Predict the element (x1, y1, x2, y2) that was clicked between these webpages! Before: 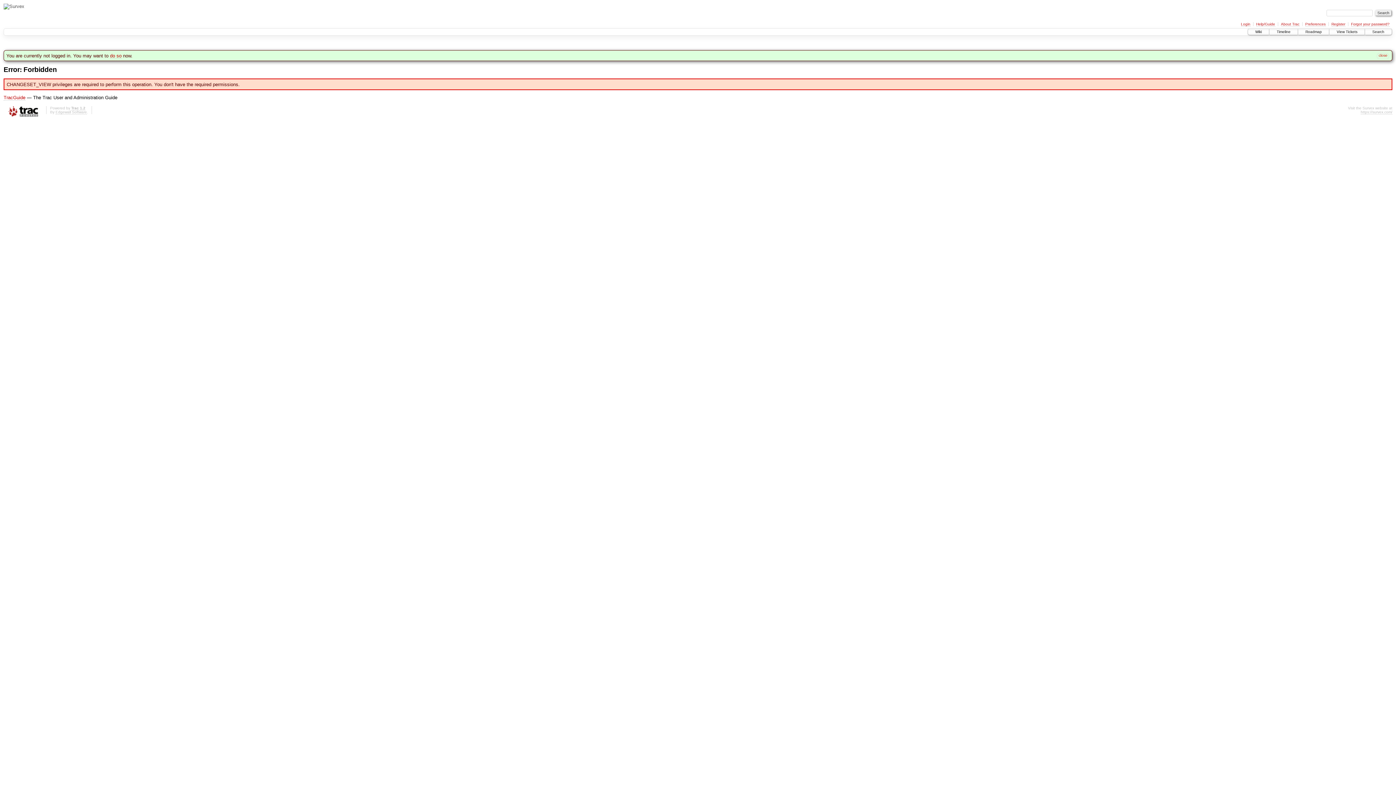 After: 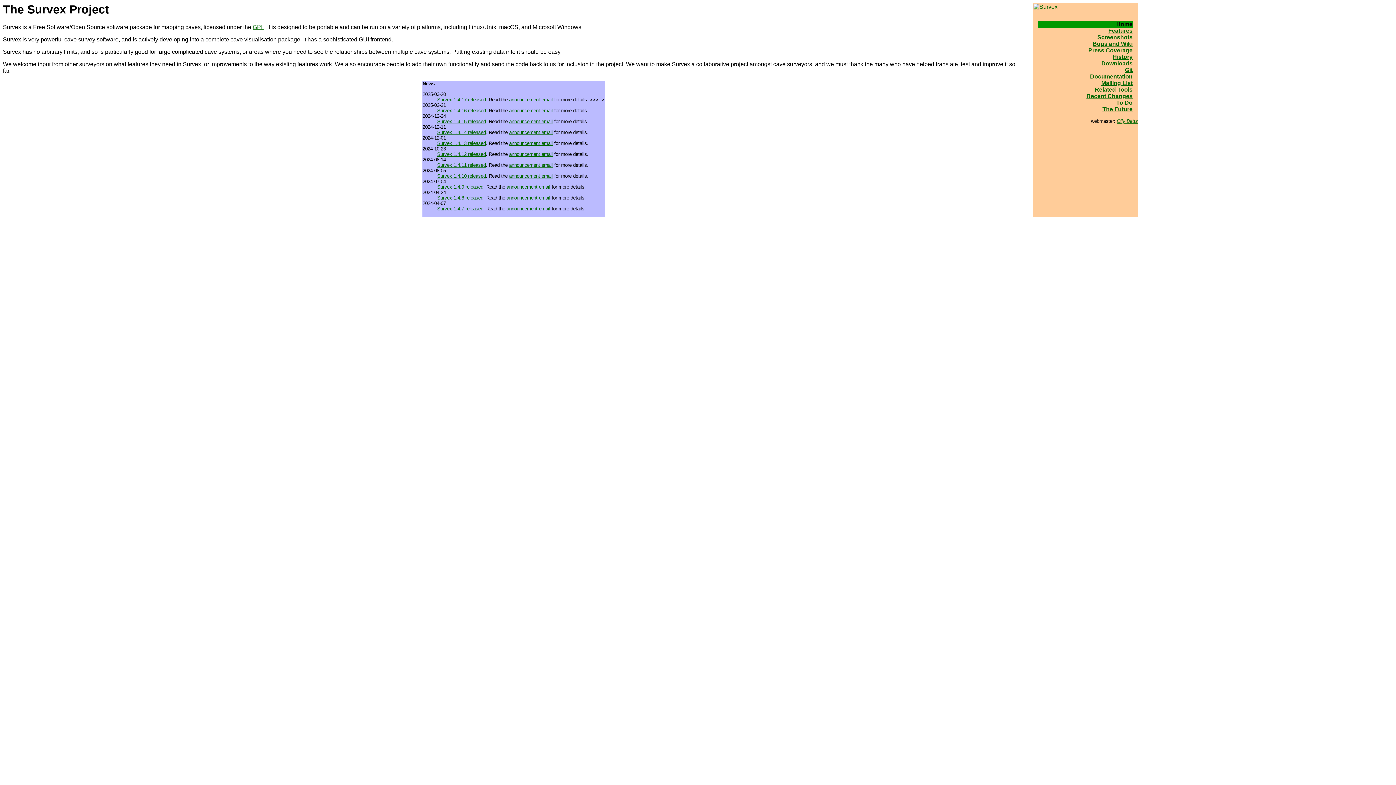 Action: bbox: (1361, 110, 1392, 114) label: https://survex.com/